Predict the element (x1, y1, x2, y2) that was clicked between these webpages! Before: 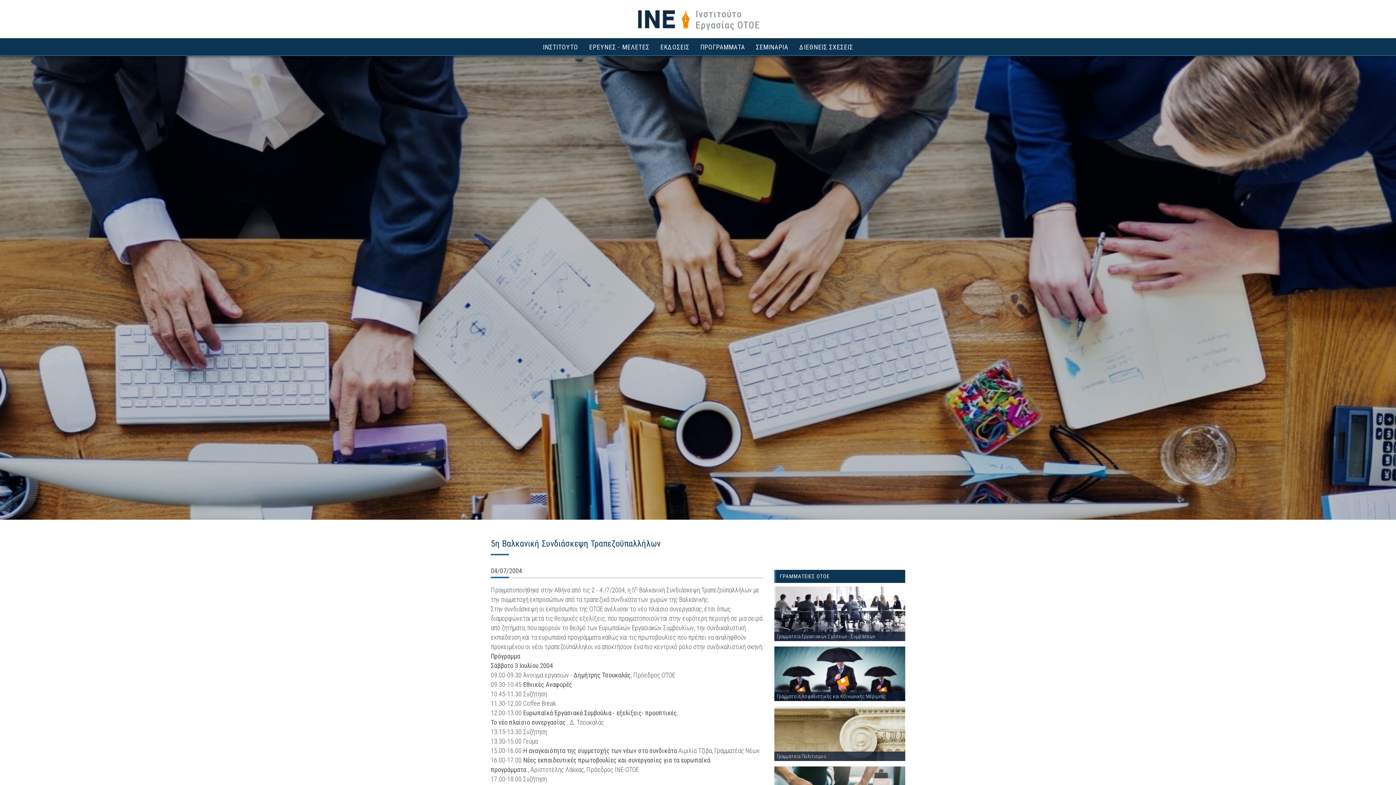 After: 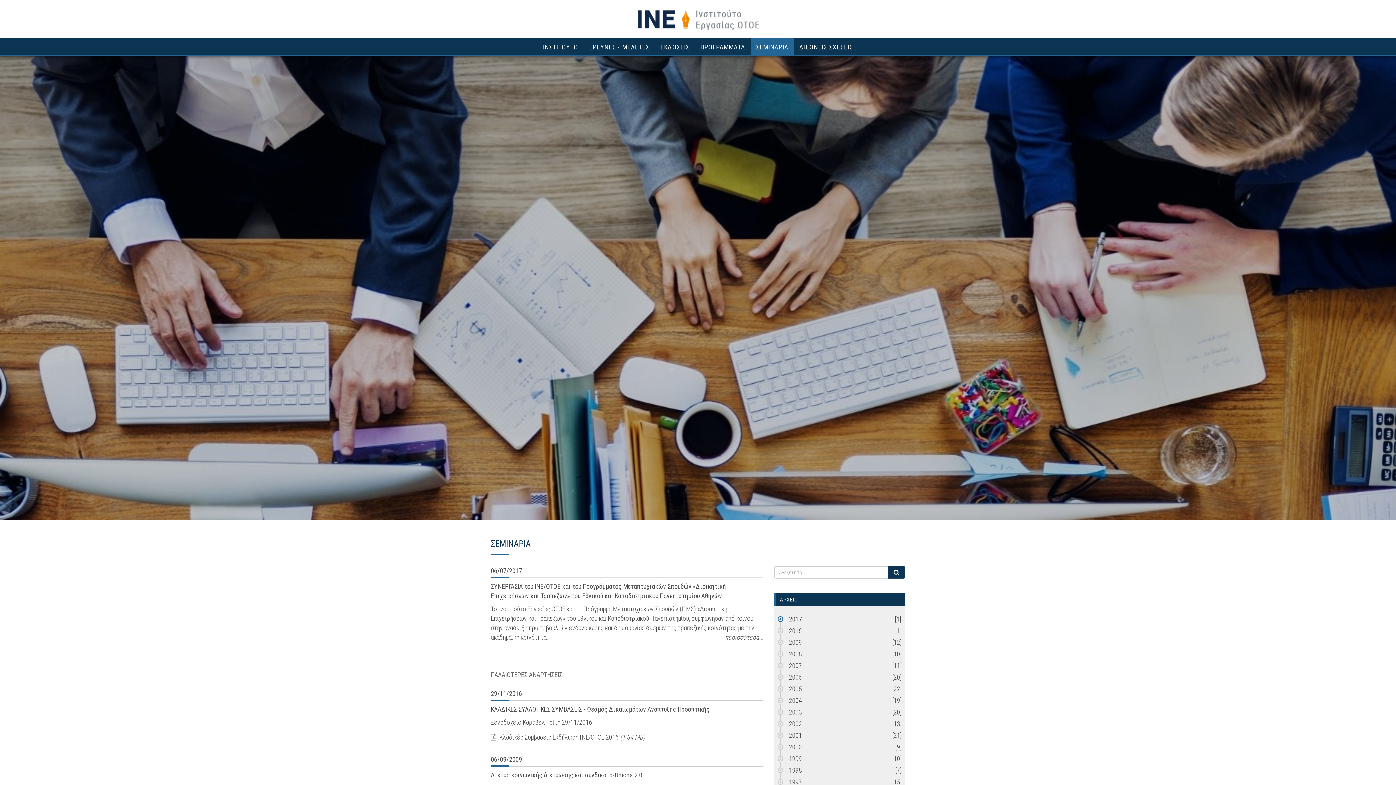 Action: label: ΣΕΜΙΝΑΡΙΑ bbox: (750, 38, 794, 55)